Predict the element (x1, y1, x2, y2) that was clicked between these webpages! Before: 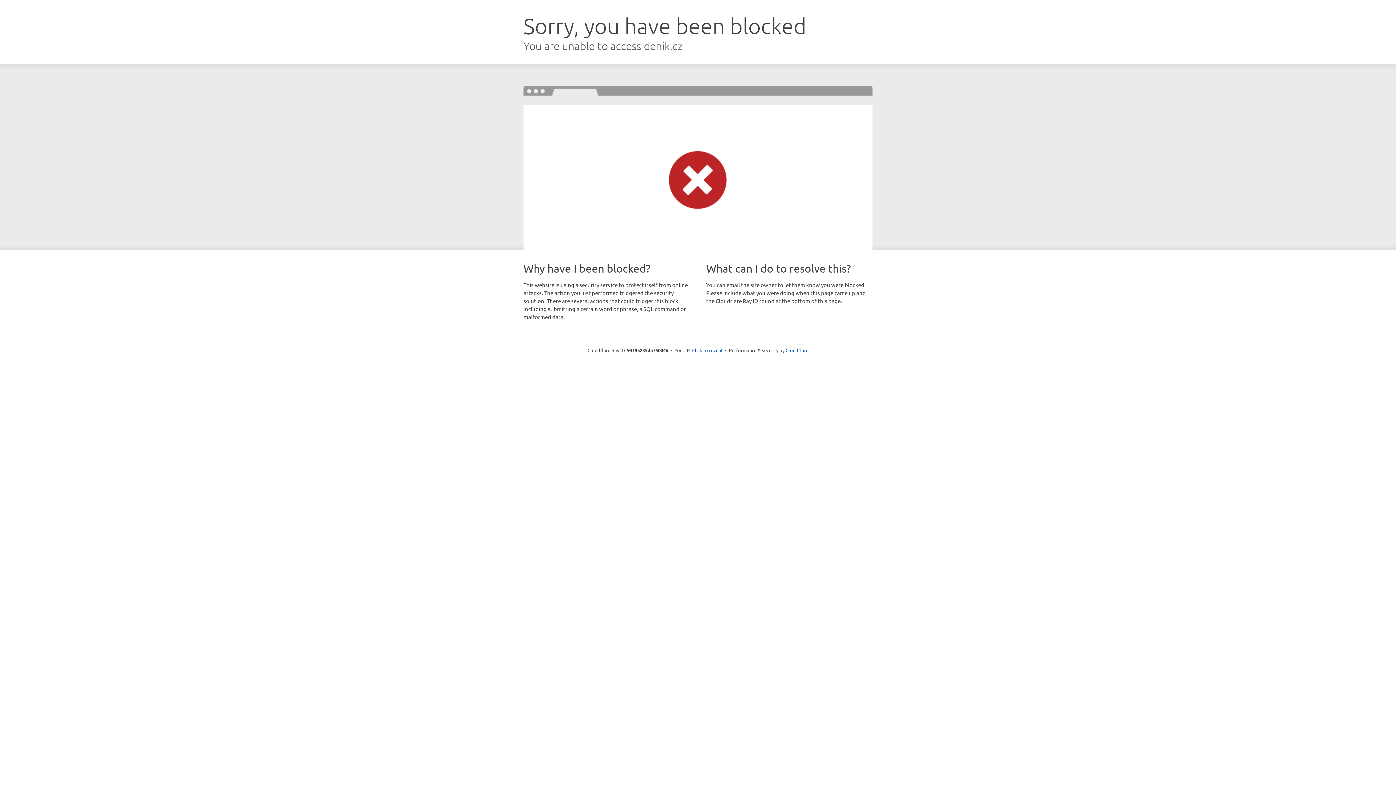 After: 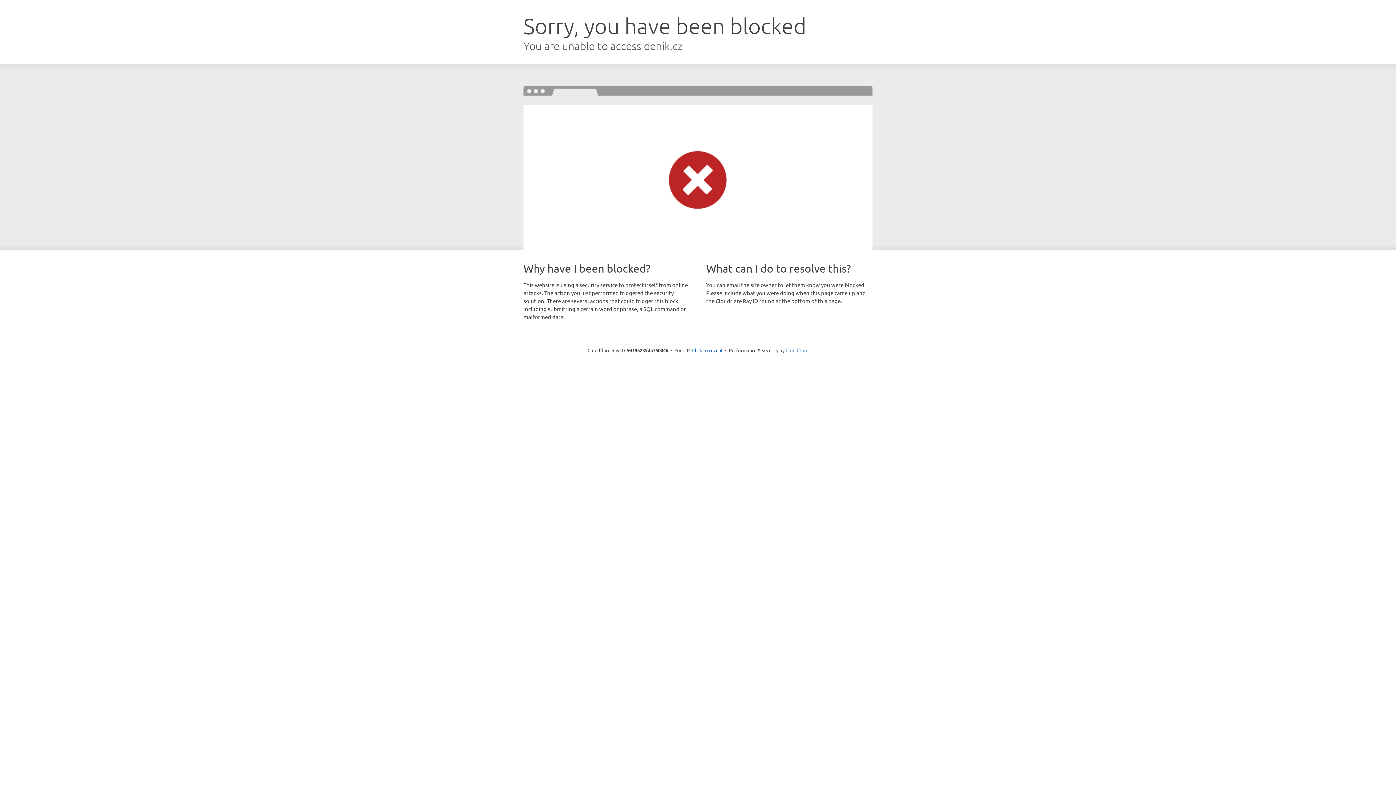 Action: bbox: (785, 347, 808, 353) label: Cloudflare